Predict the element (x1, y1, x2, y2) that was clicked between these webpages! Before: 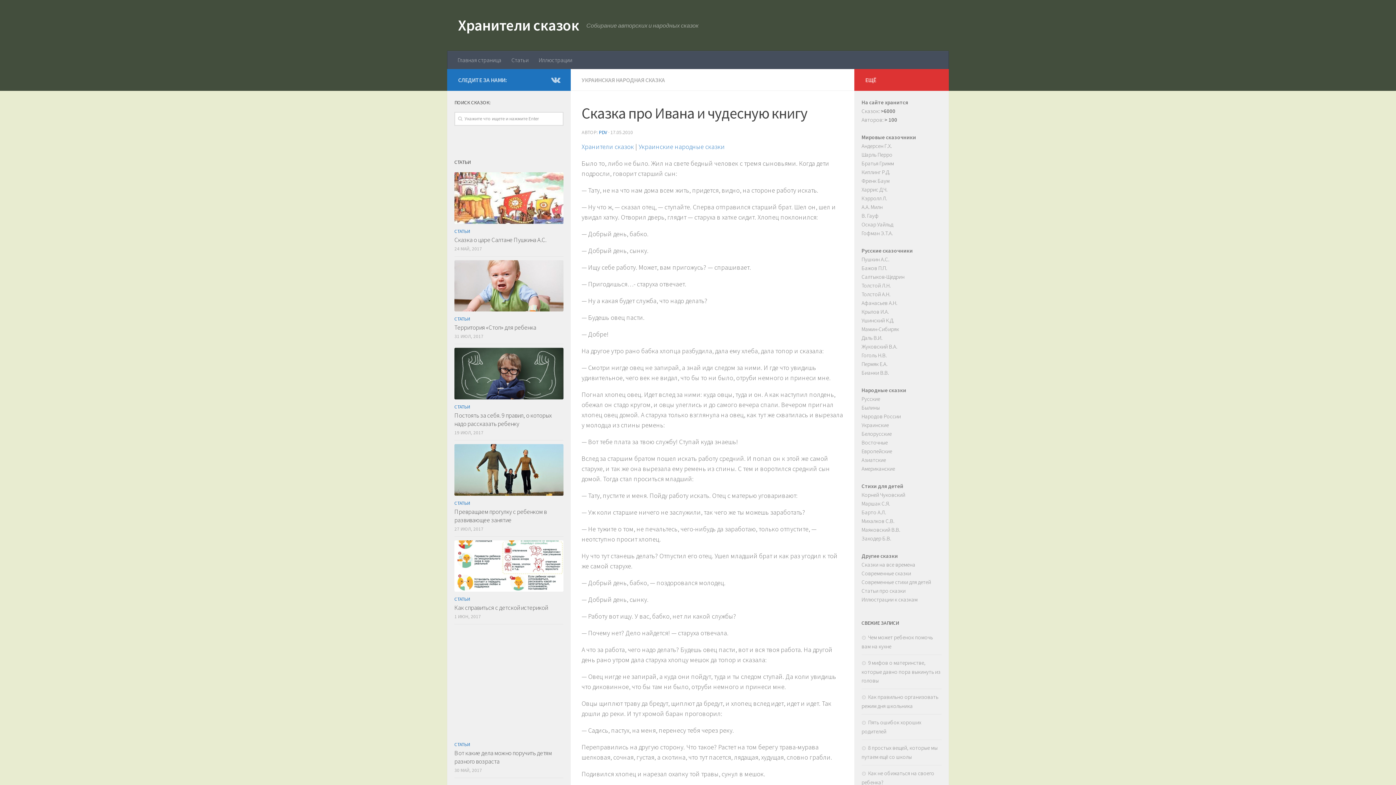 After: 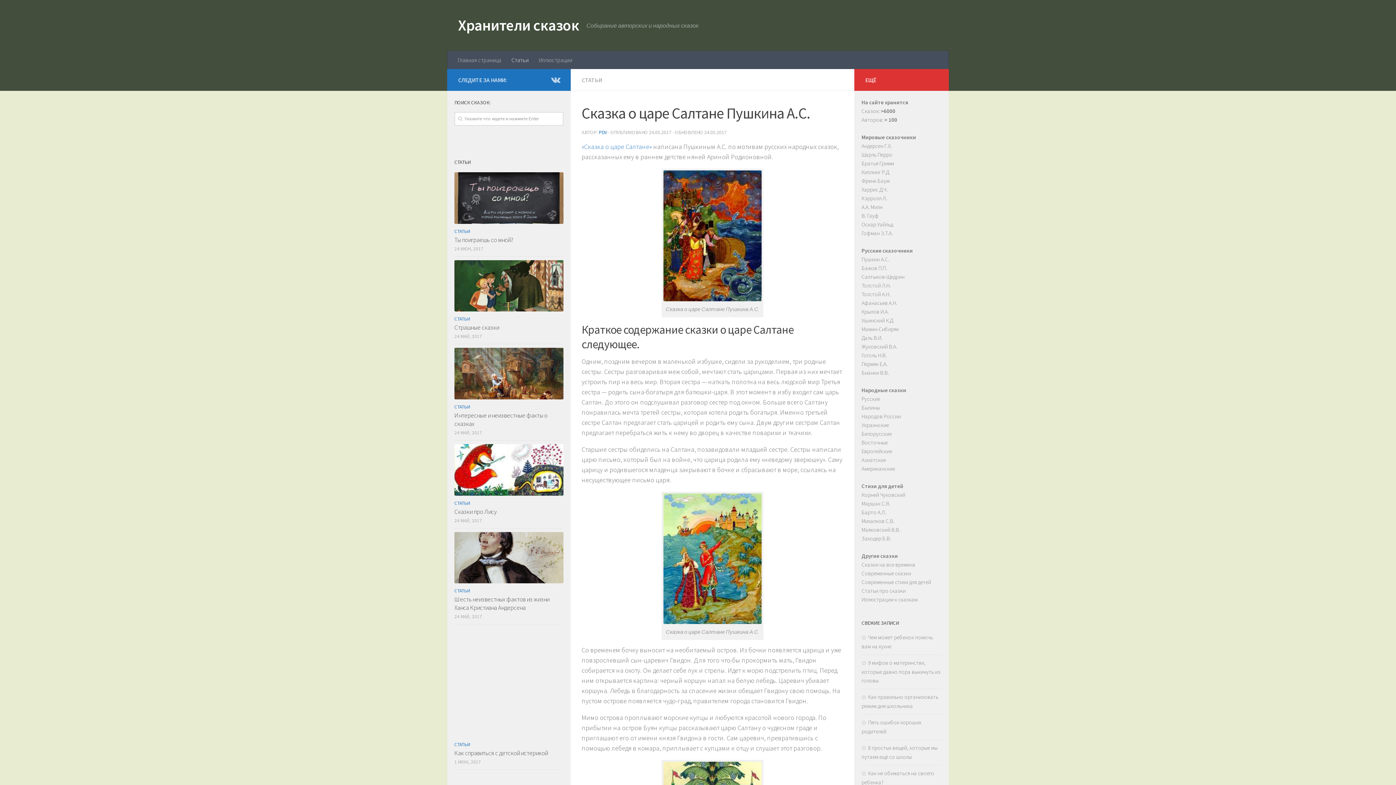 Action: bbox: (454, 172, 563, 223)